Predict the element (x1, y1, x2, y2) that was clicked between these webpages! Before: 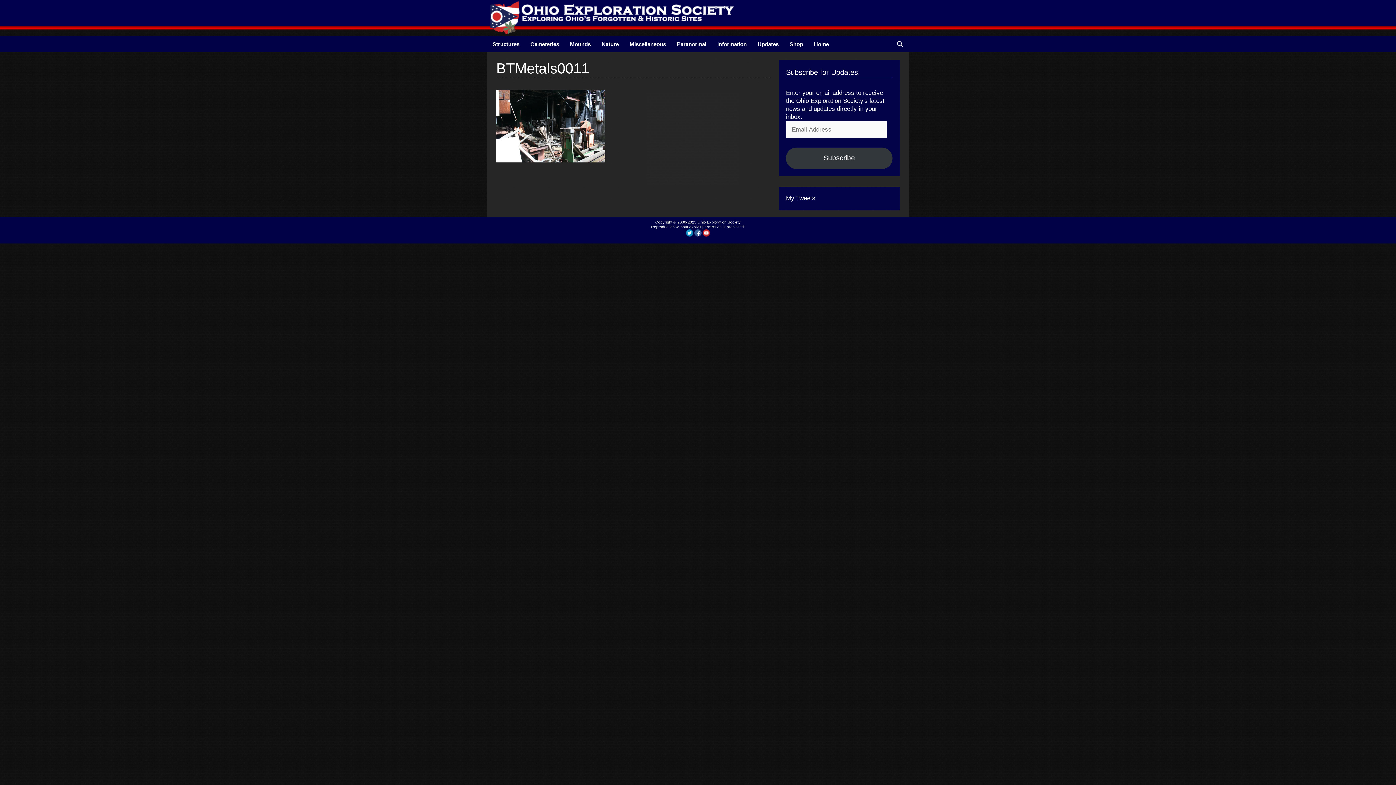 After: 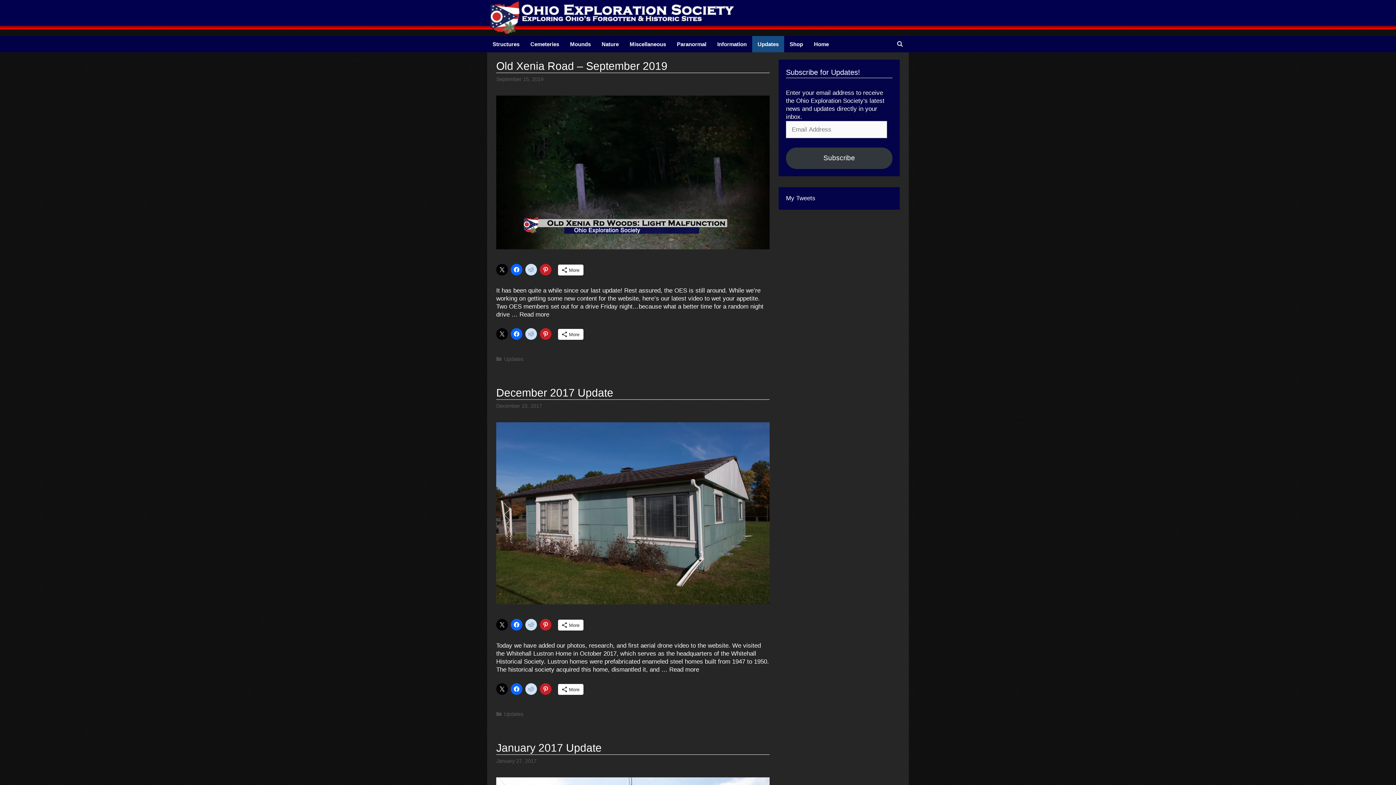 Action: label: Updates bbox: (752, 36, 784, 52)